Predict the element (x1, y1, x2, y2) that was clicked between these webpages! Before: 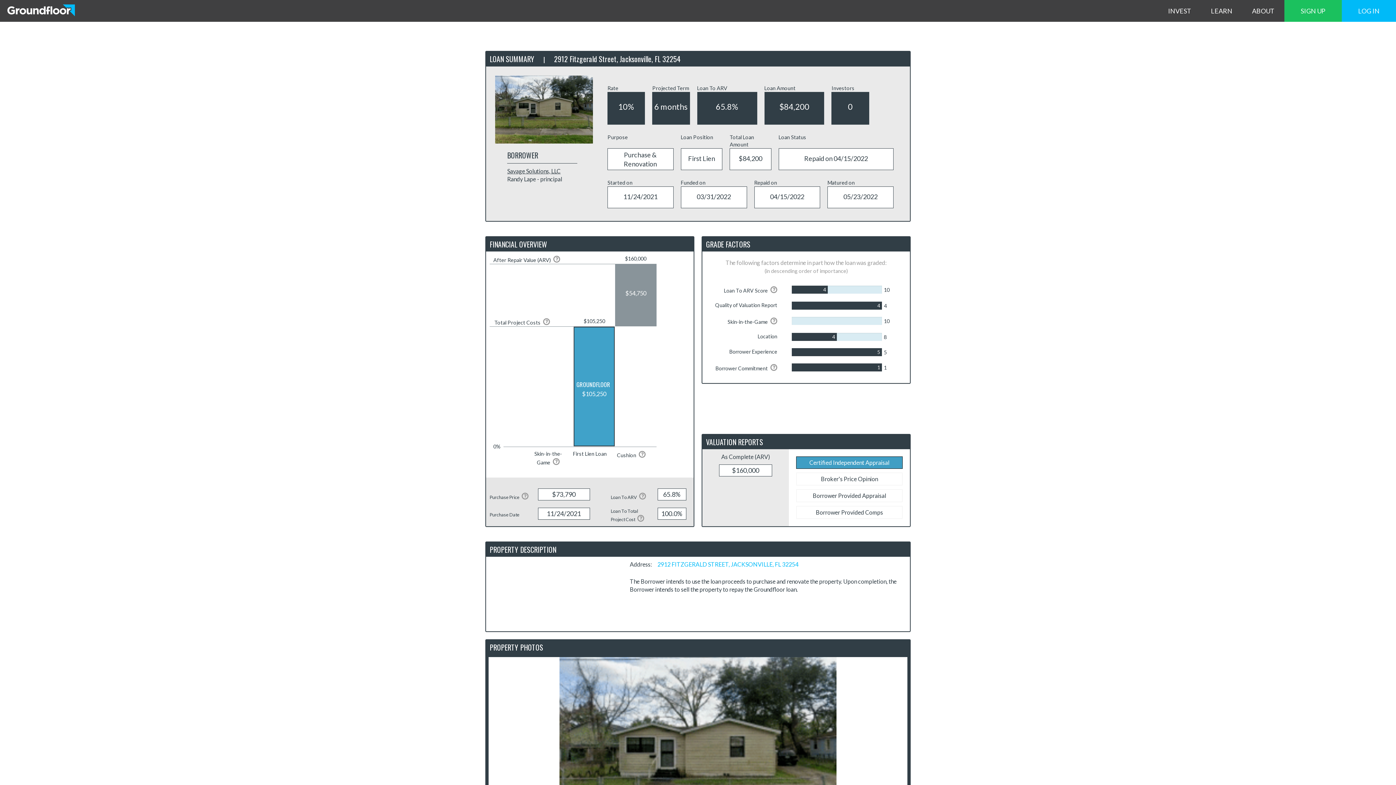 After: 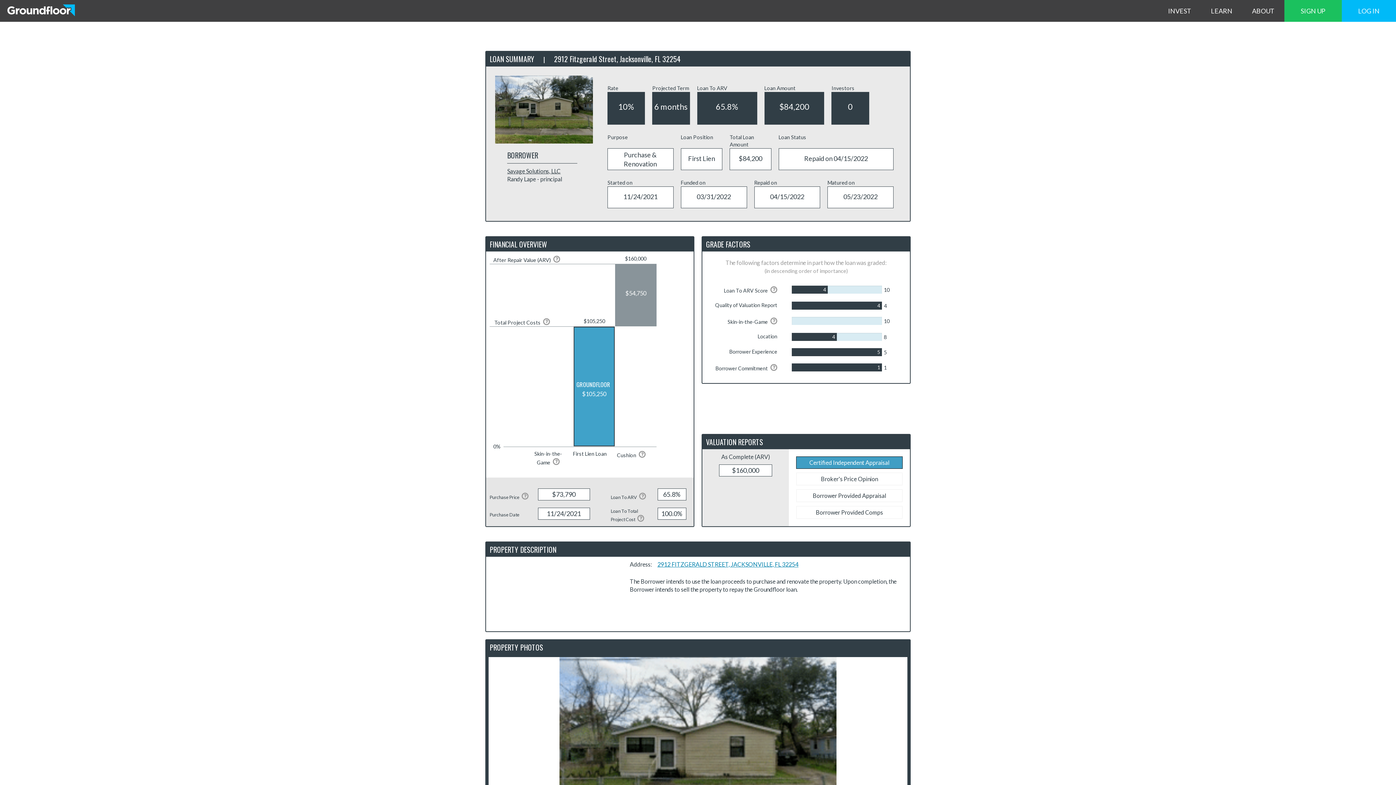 Action: bbox: (657, 561, 798, 568) label: 2912 FITZGERALD STREET, JACKSONVILLE, FL 32254